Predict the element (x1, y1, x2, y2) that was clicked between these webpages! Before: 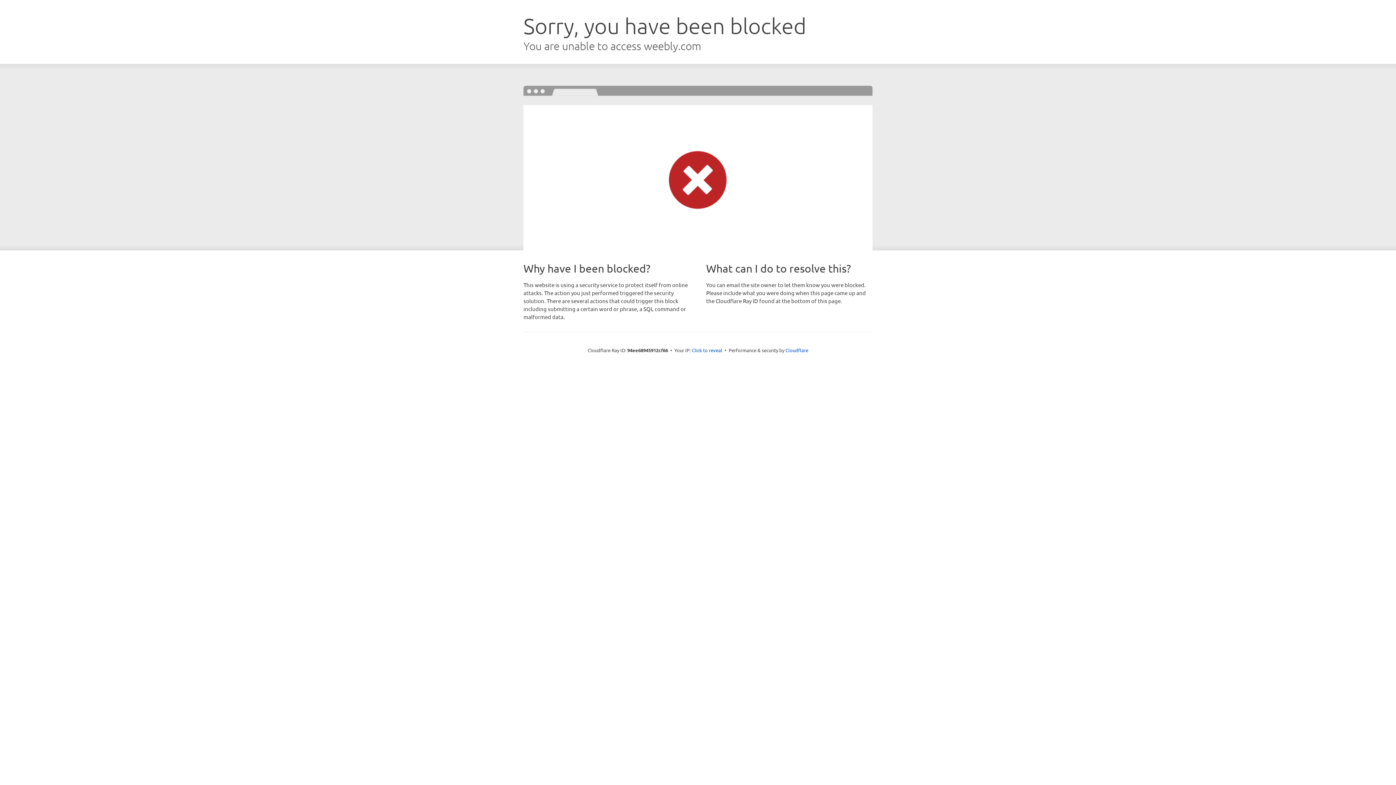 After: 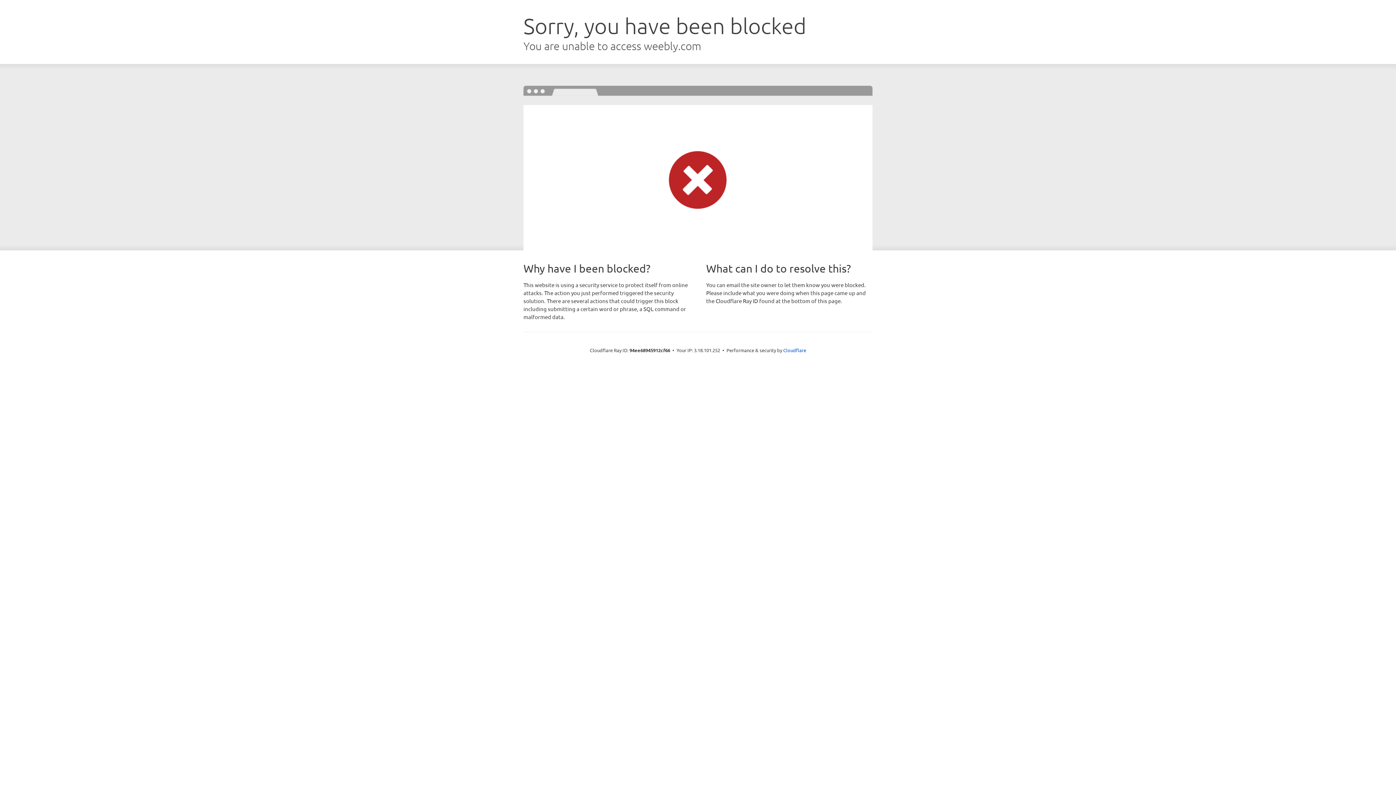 Action: bbox: (692, 346, 722, 353) label: Click to reveal